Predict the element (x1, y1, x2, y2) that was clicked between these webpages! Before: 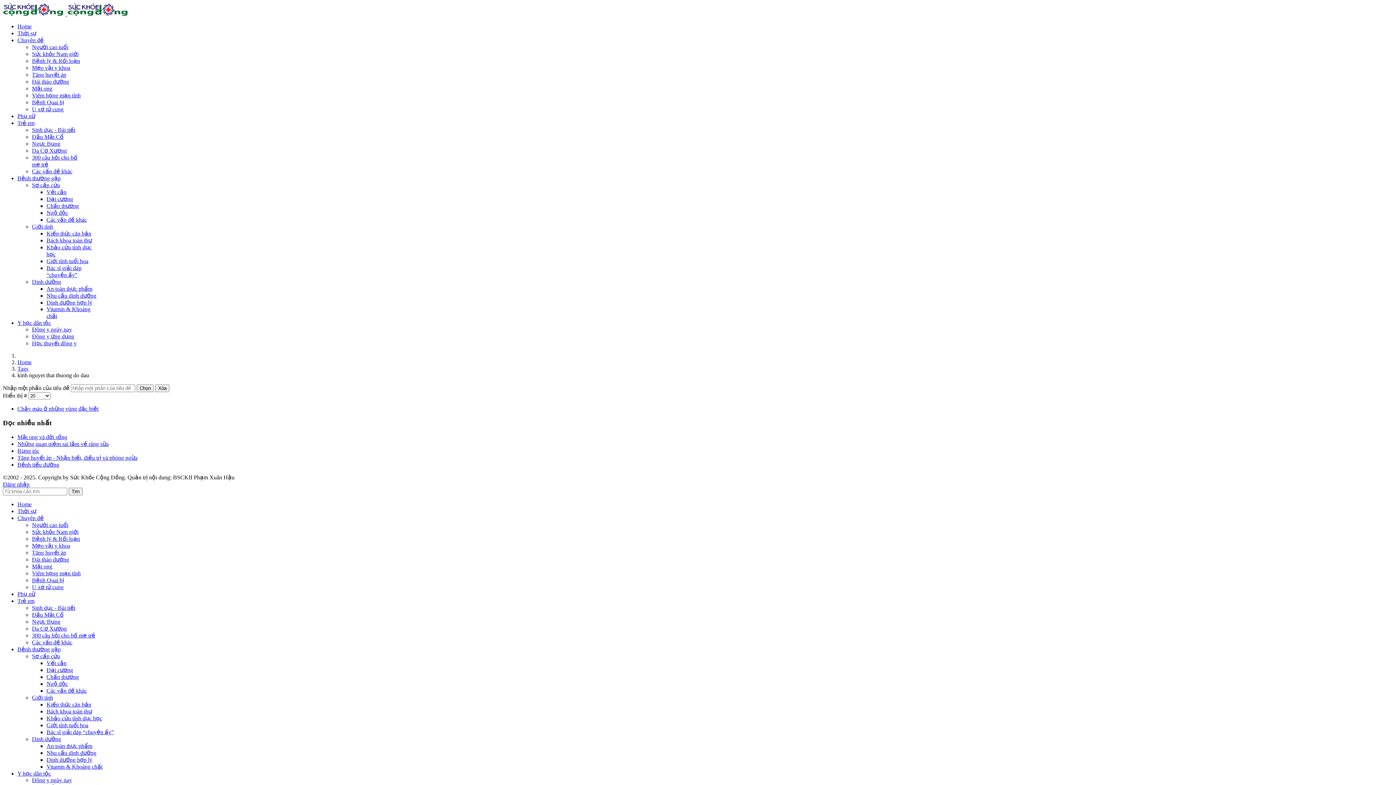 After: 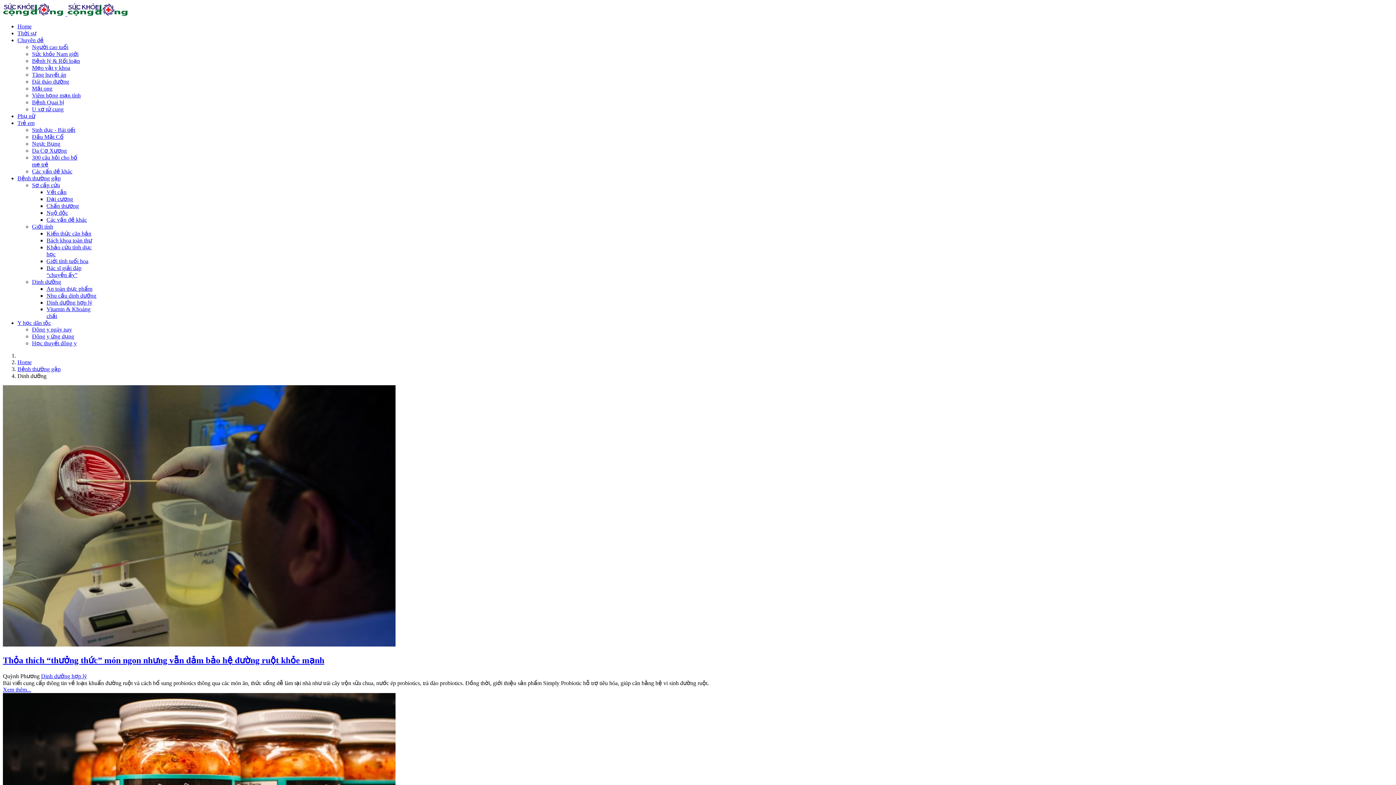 Action: label: Dinh dưỡng bbox: (32, 278, 61, 285)